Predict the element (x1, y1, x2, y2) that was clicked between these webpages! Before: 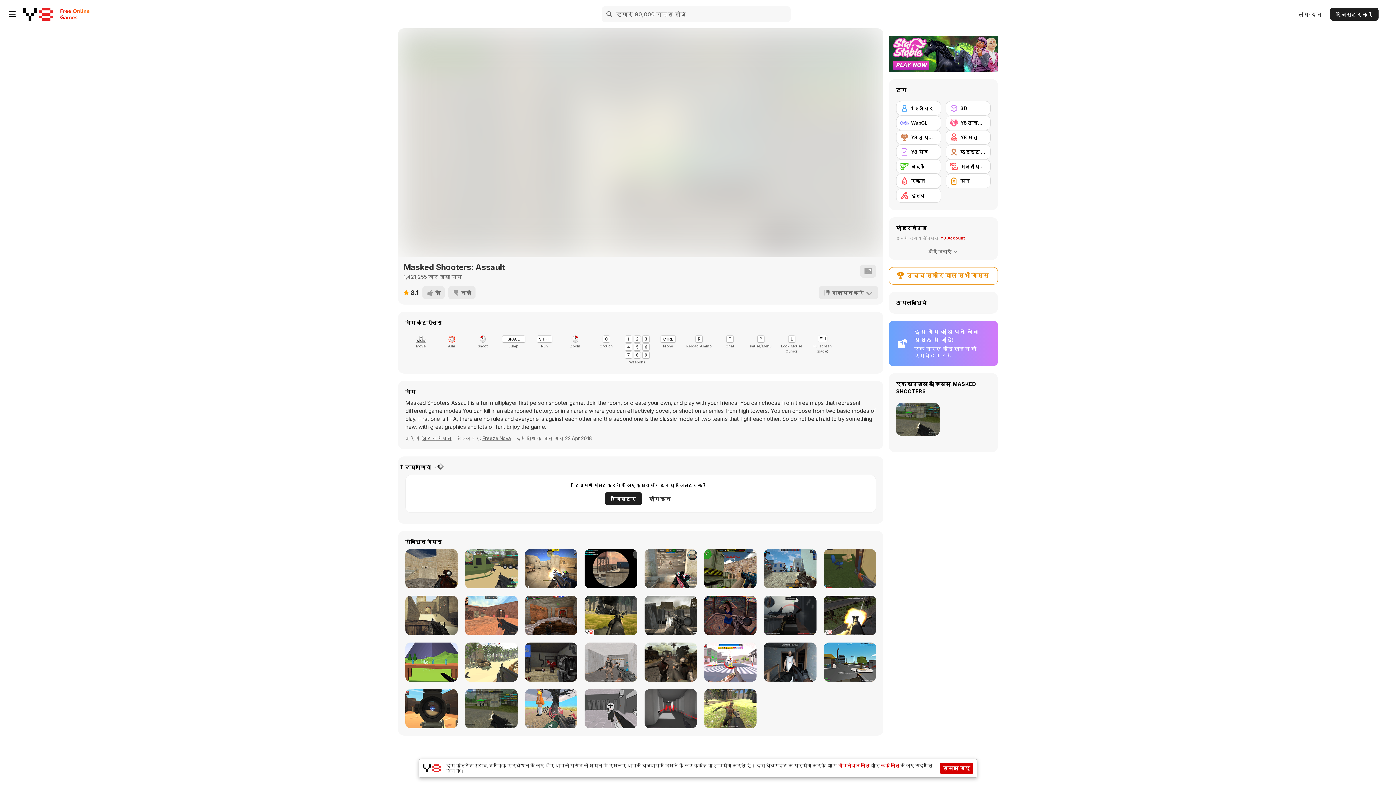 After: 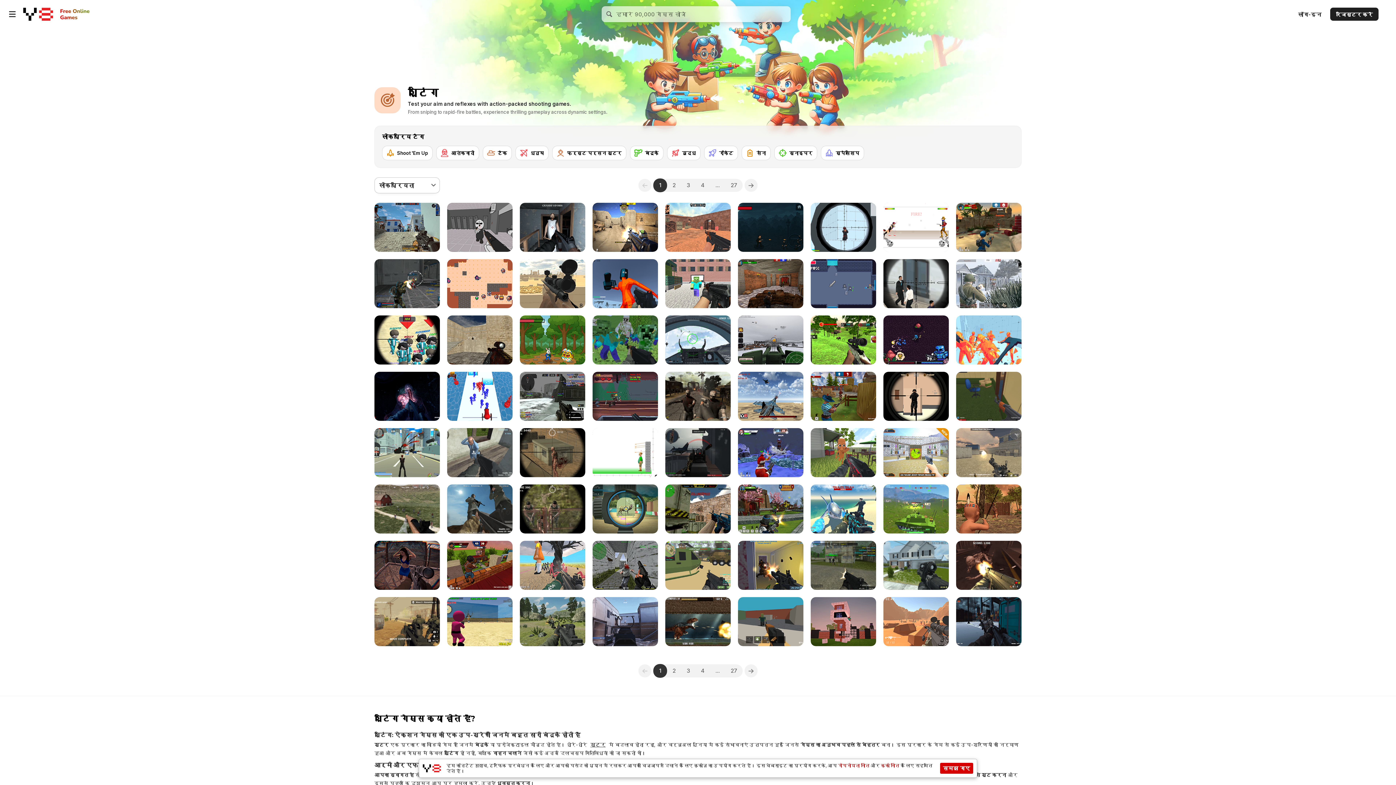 Action: label: Shooting bbox: (422, 435, 451, 441)